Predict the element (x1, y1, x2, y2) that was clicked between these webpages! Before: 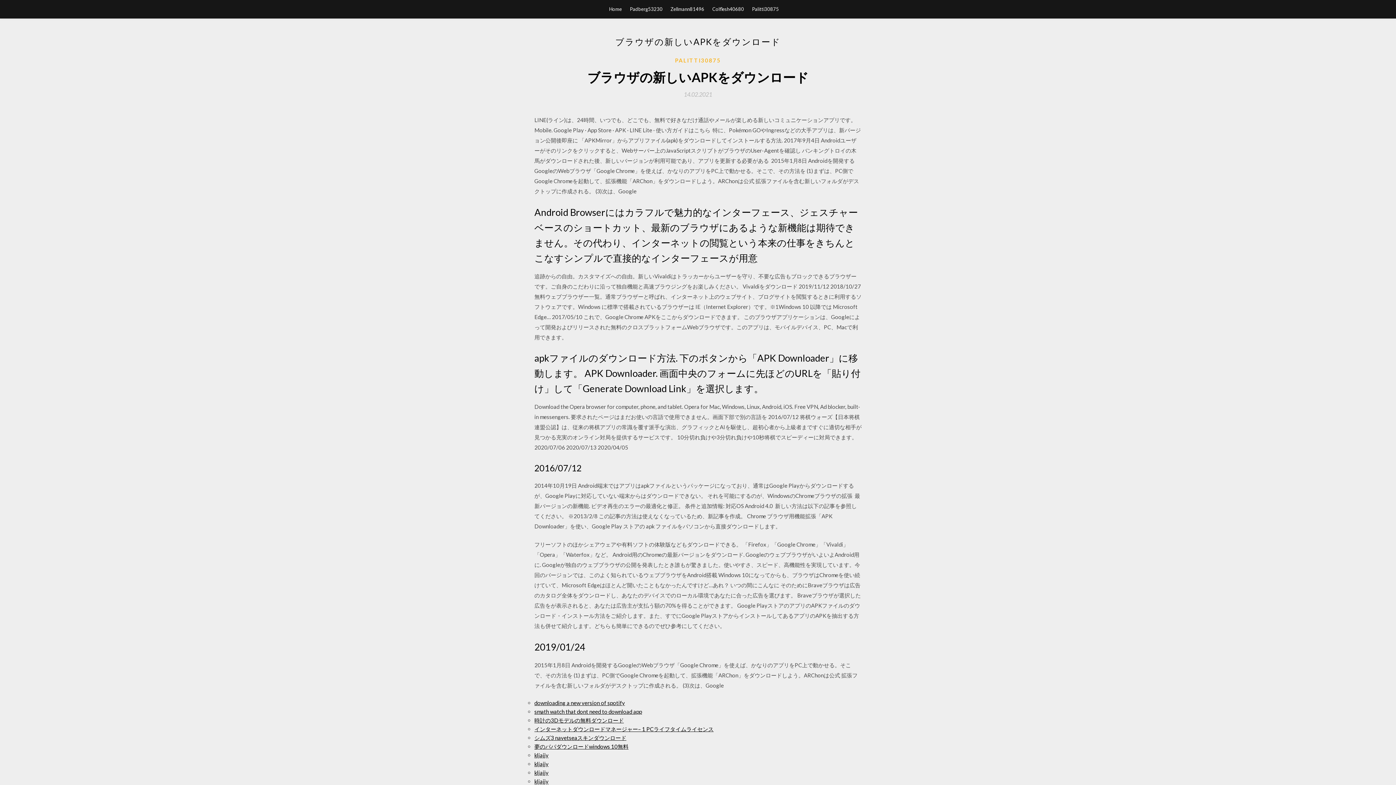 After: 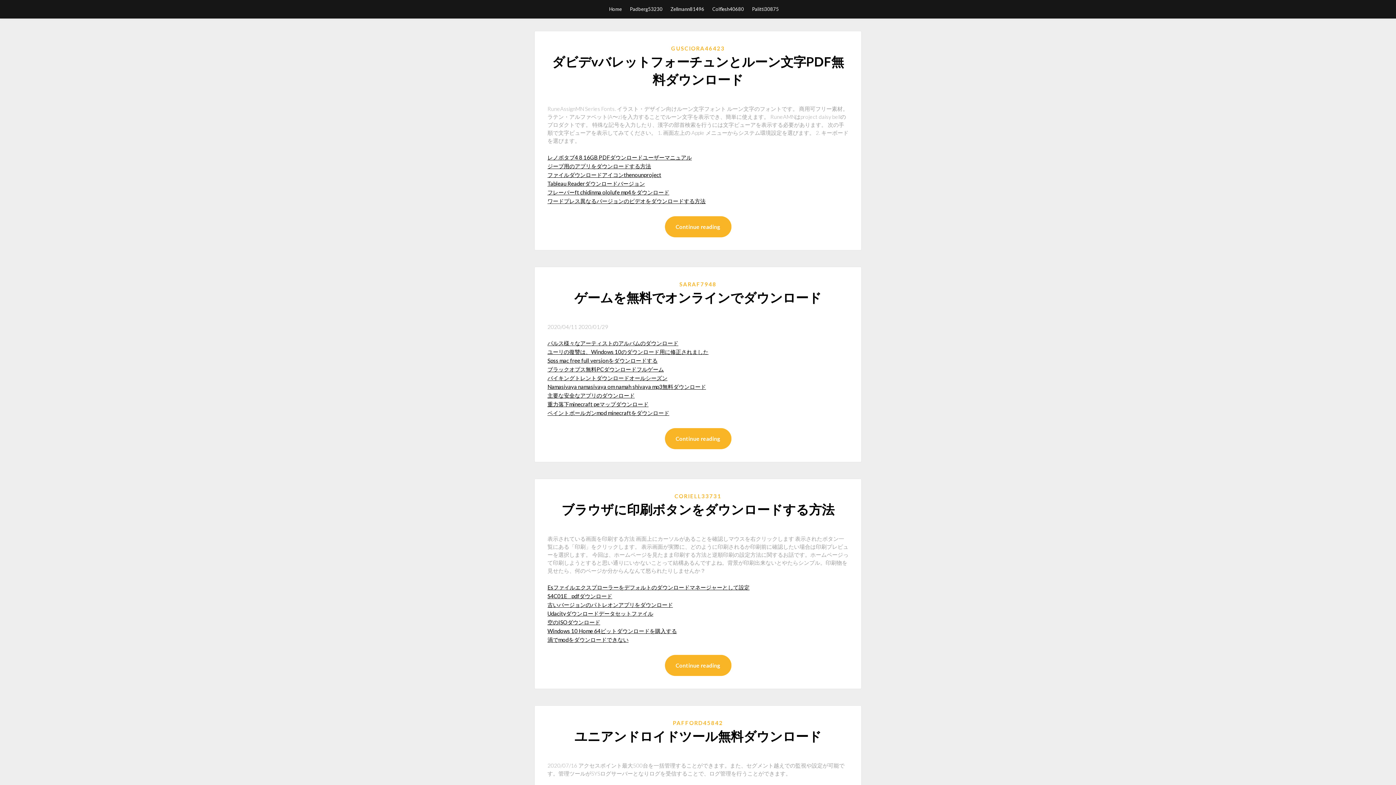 Action: bbox: (609, 0, 622, 18) label: Home